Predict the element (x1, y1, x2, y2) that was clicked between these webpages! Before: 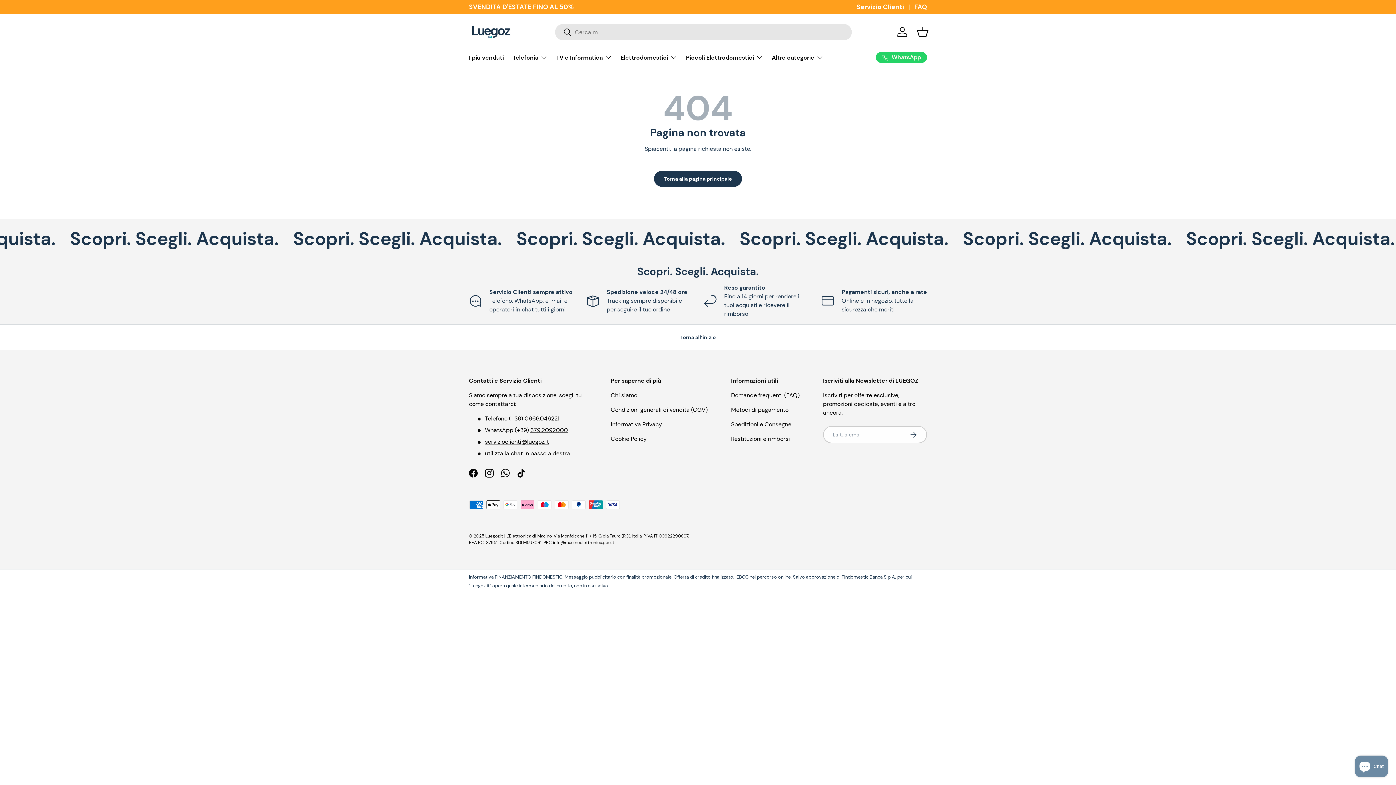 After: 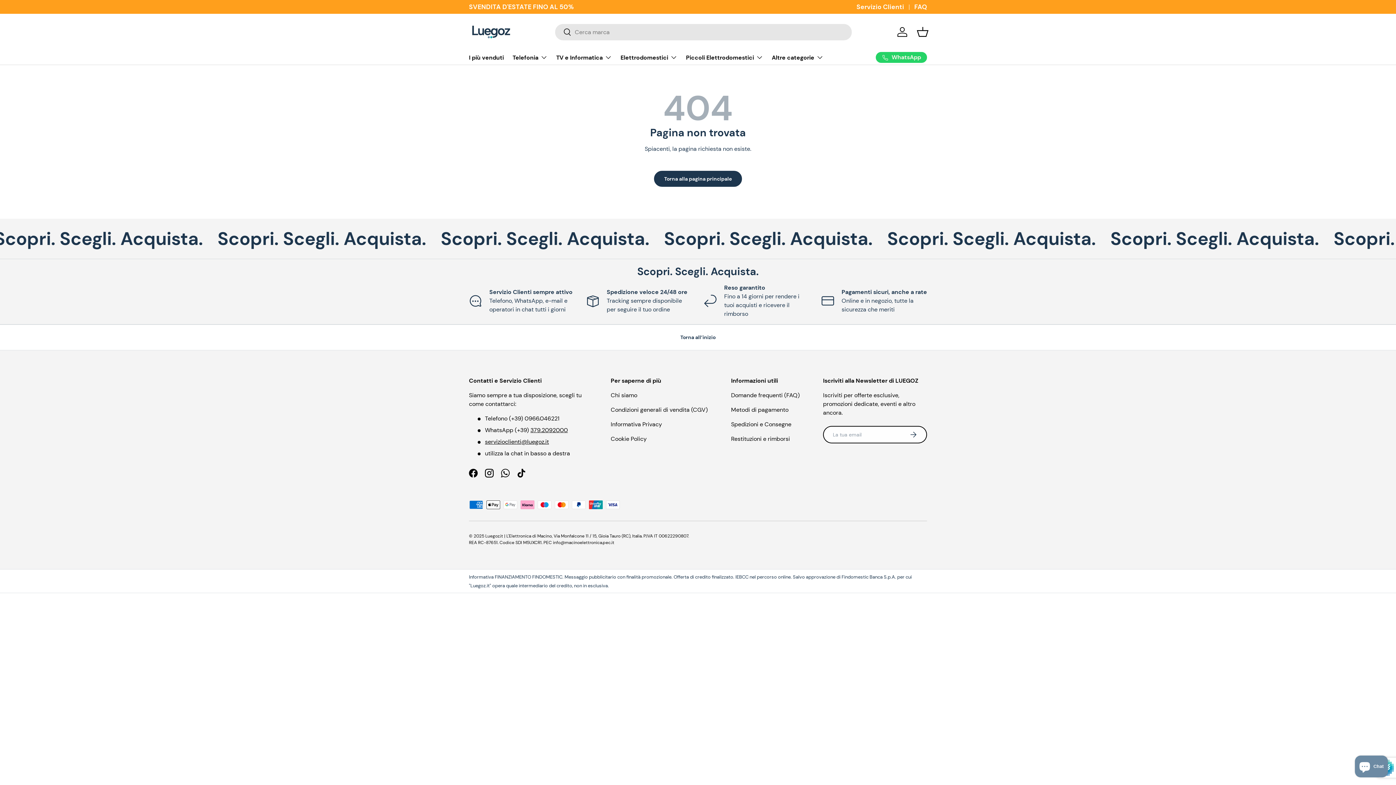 Action: bbox: (899, 426, 927, 443) label: Iscriviti